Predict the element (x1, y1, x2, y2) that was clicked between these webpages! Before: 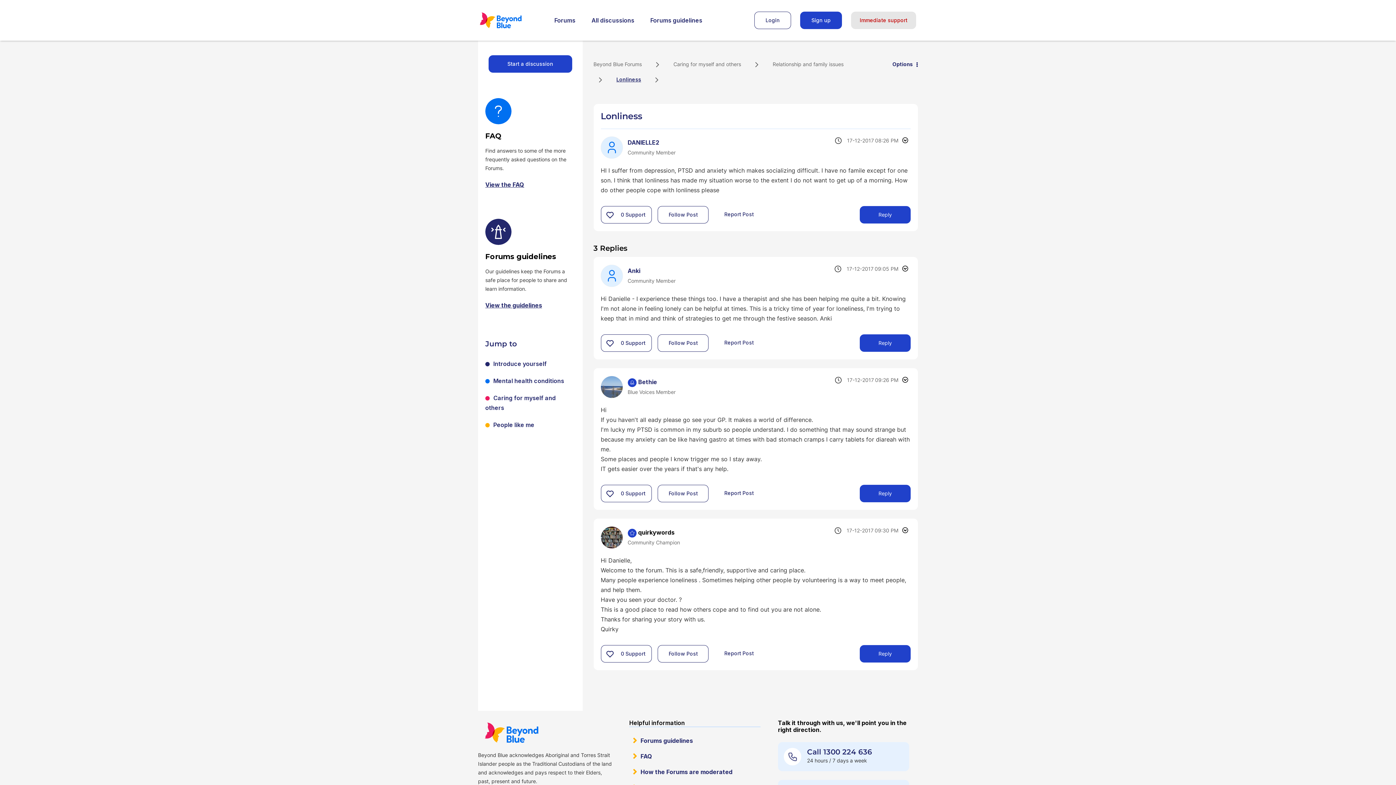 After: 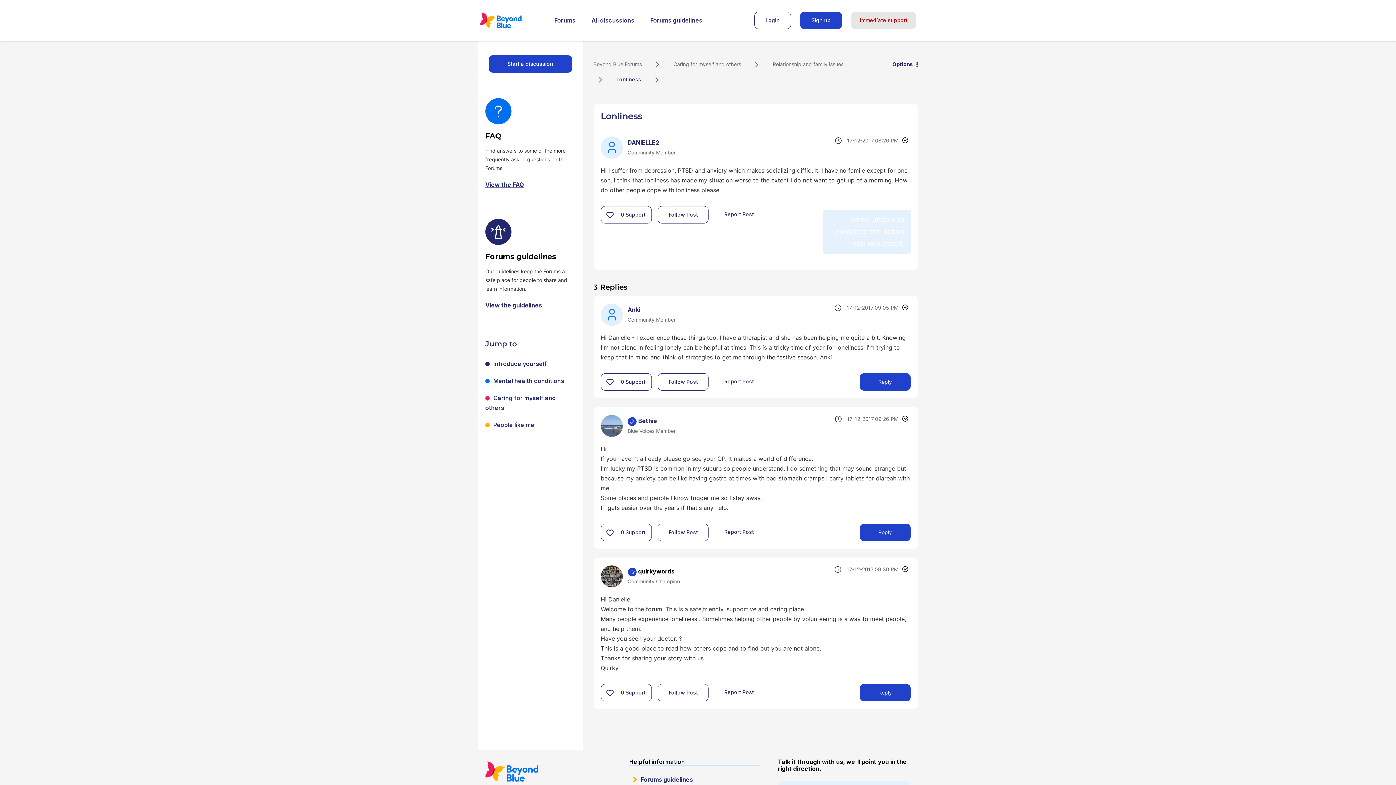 Action: bbox: (860, 206, 910, 223) label: Reply to Lonliness post